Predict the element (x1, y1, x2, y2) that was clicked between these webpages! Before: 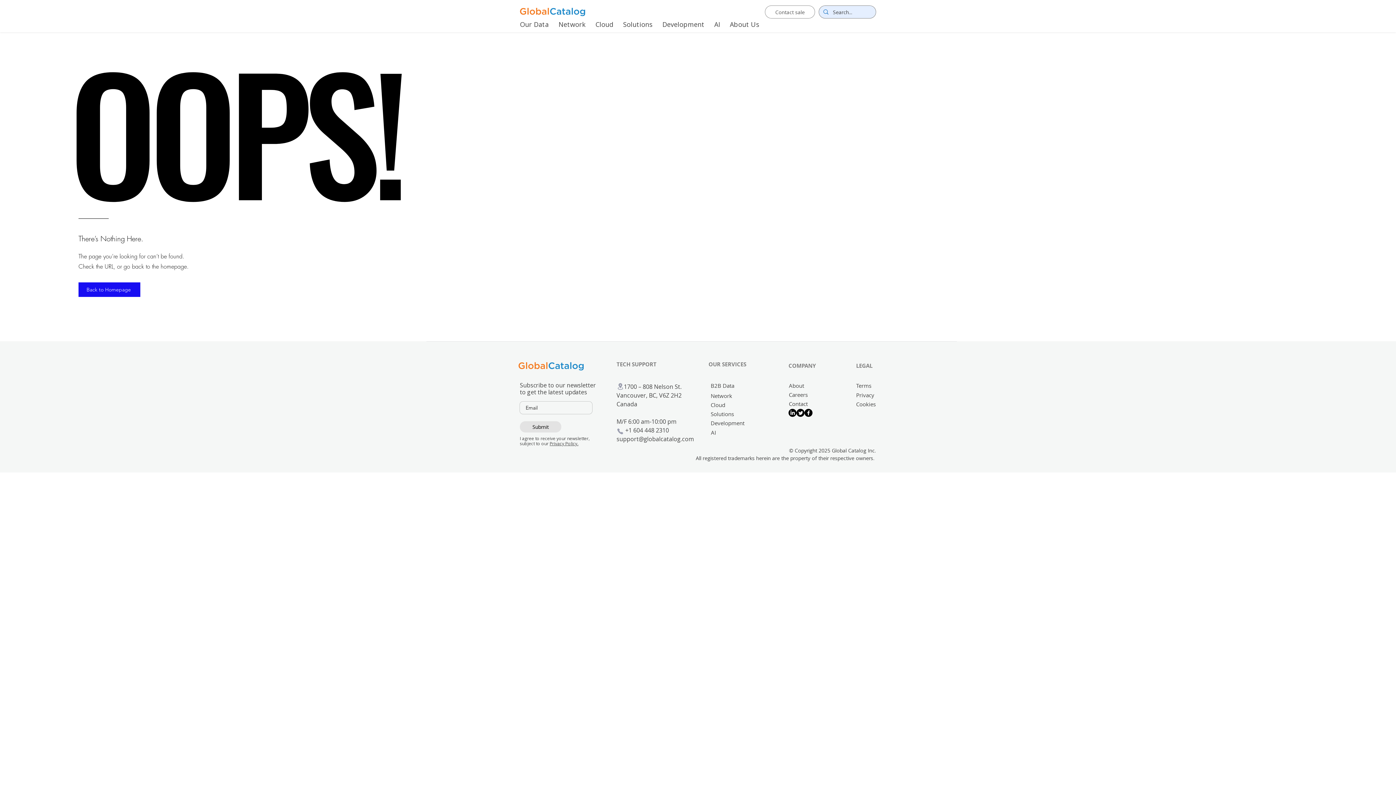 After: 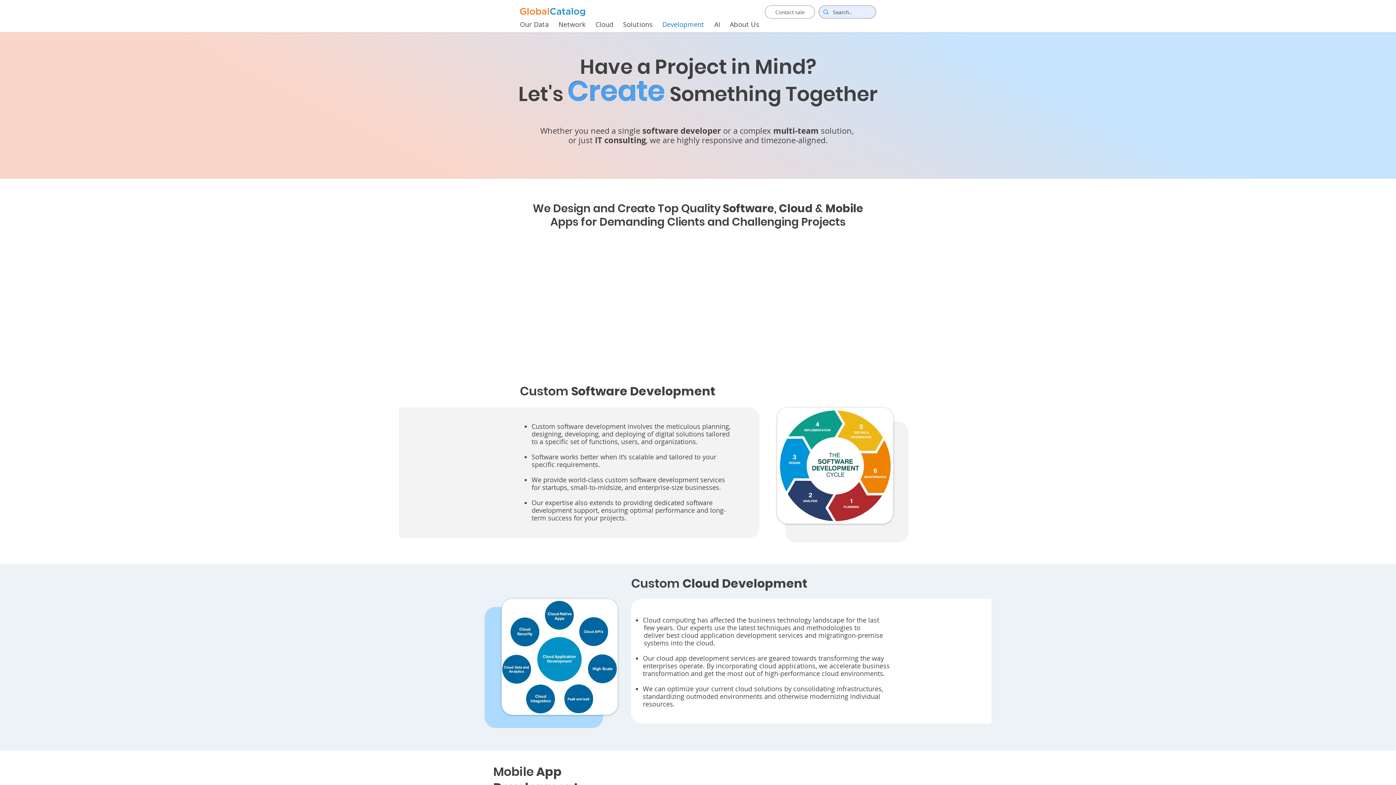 Action: label:  Development bbox: (710, 419, 757, 426)